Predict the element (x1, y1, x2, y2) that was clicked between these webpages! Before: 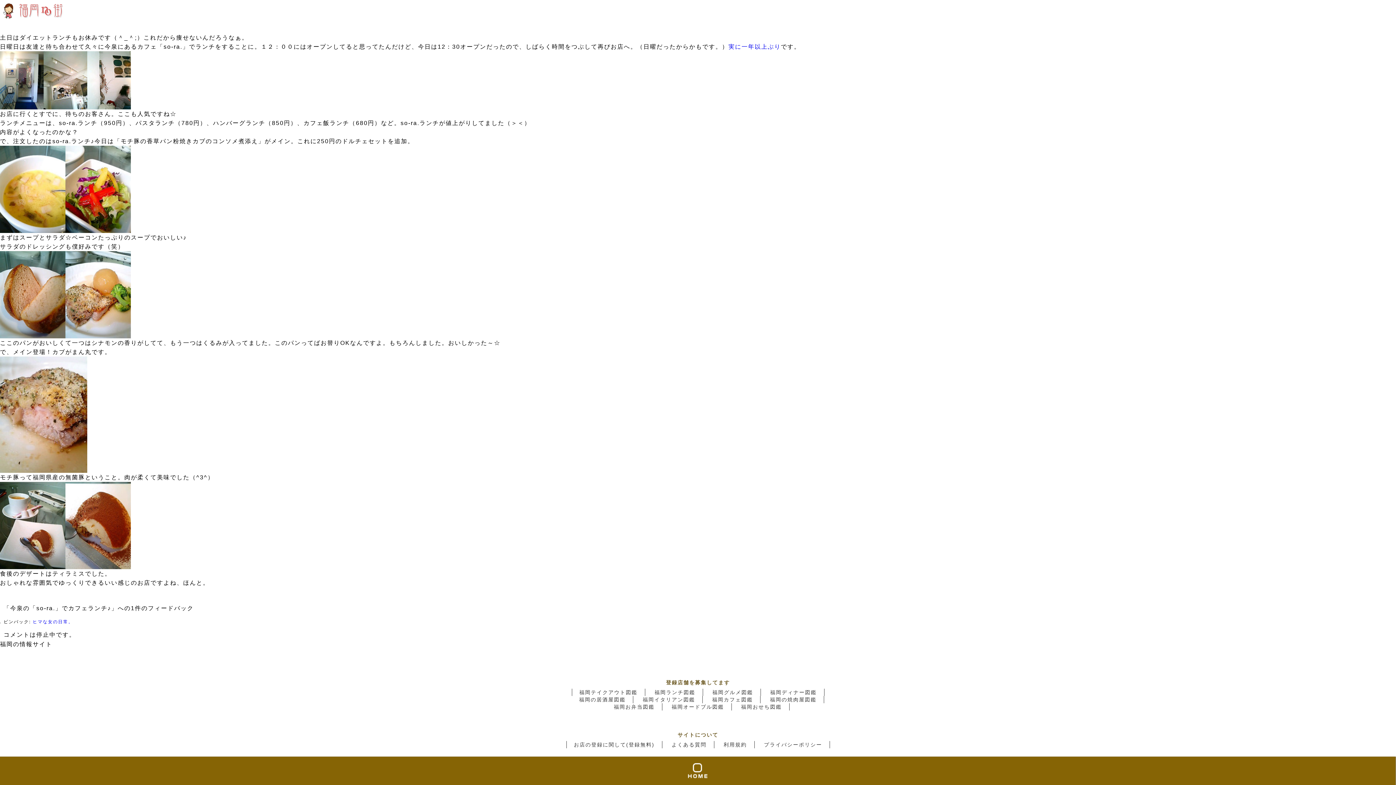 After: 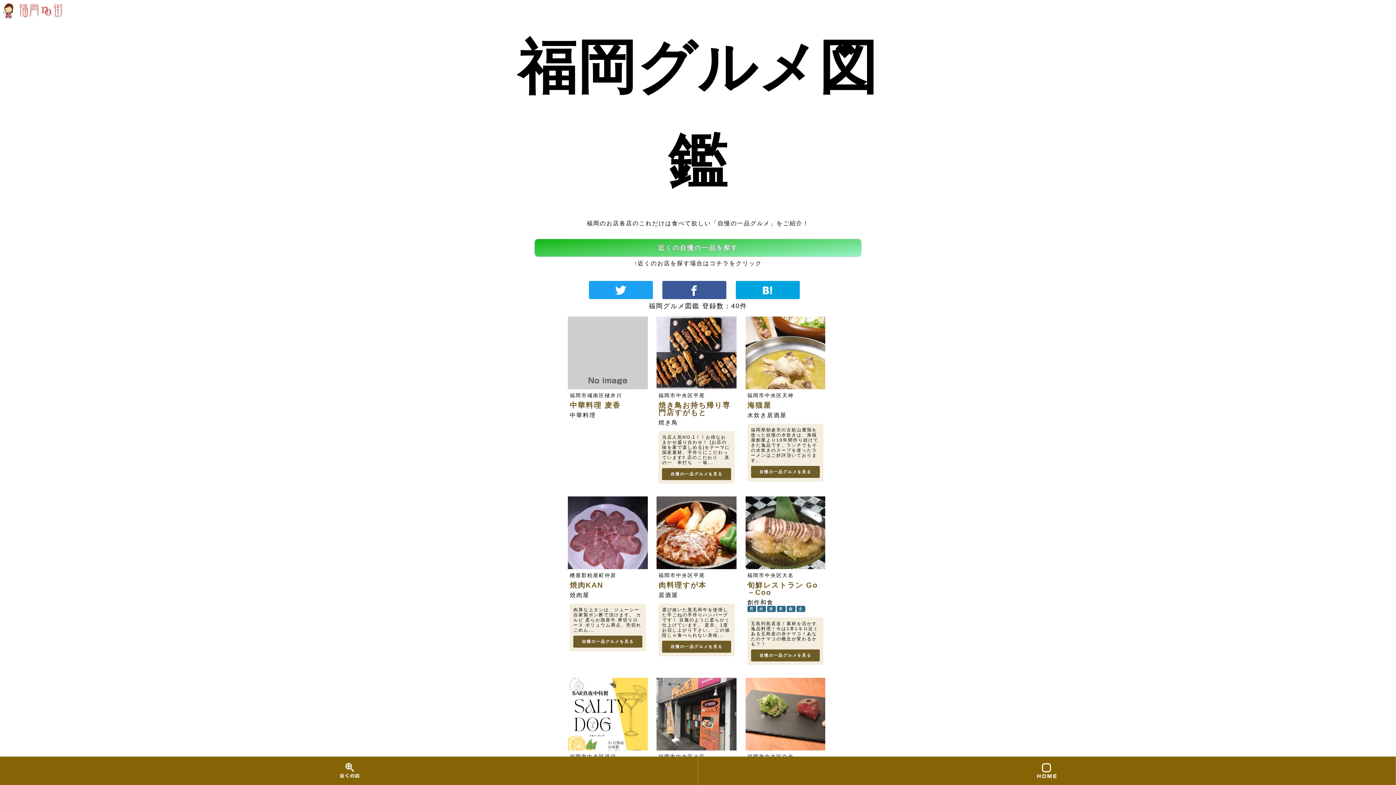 Action: bbox: (705, 689, 760, 696) label: 福岡グルメ図鑑